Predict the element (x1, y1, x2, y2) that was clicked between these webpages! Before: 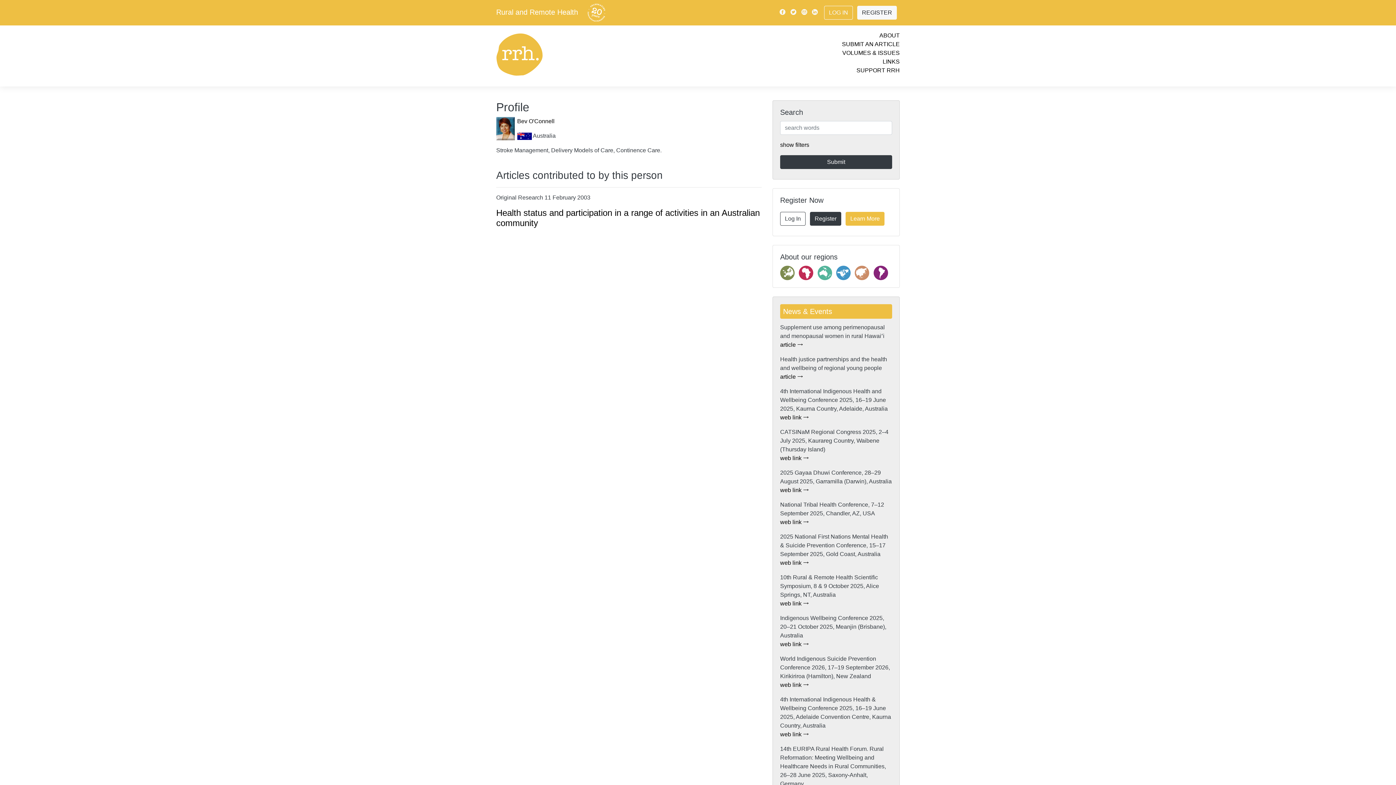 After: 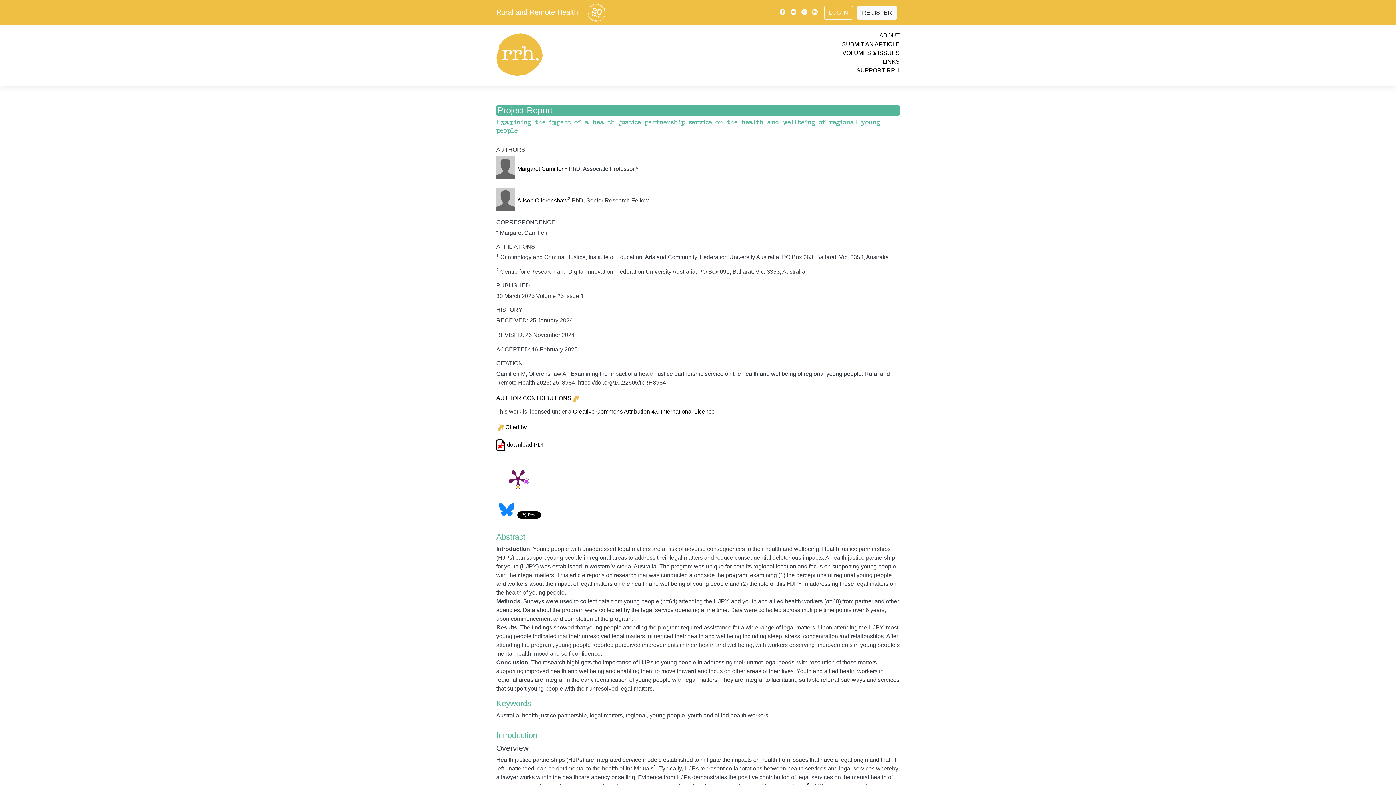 Action: bbox: (780, 373, 803, 380) label: article 